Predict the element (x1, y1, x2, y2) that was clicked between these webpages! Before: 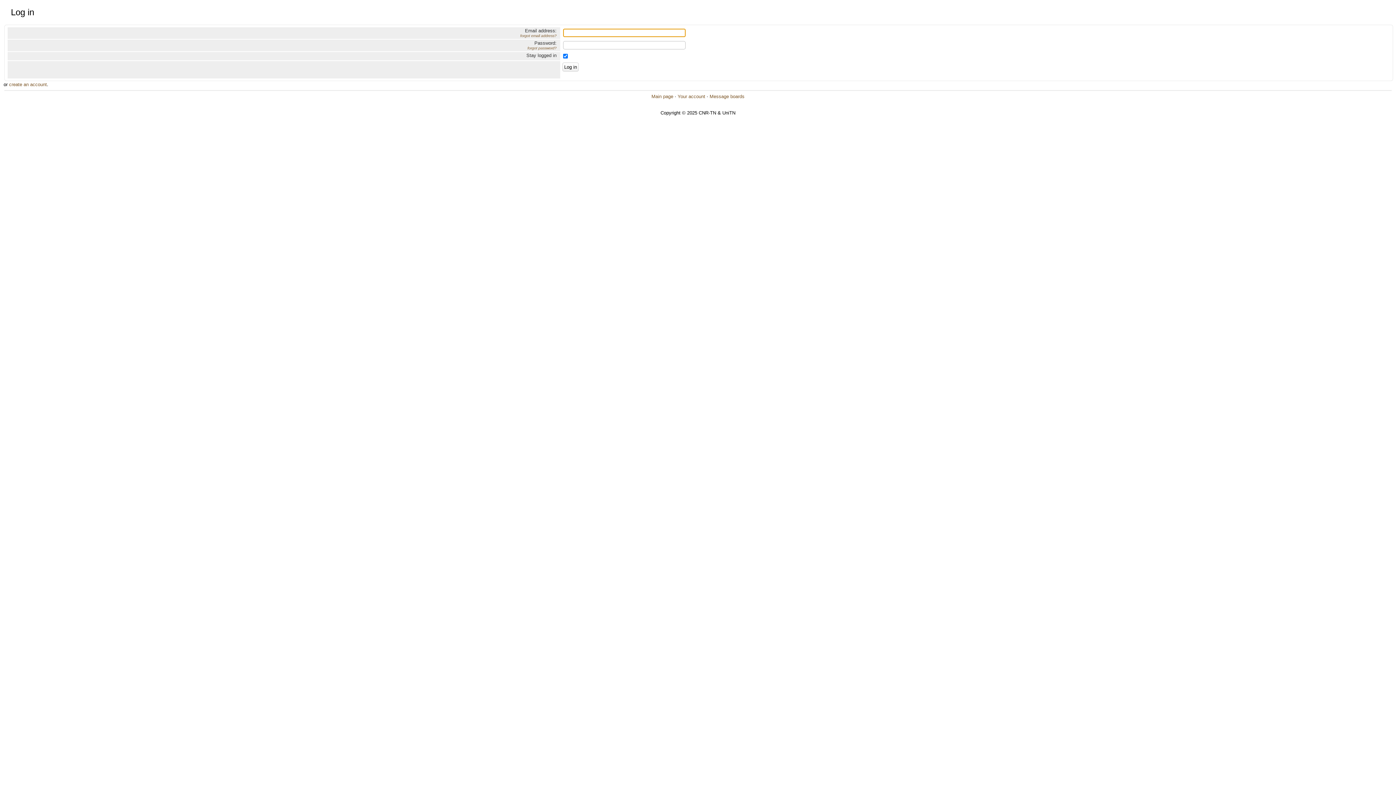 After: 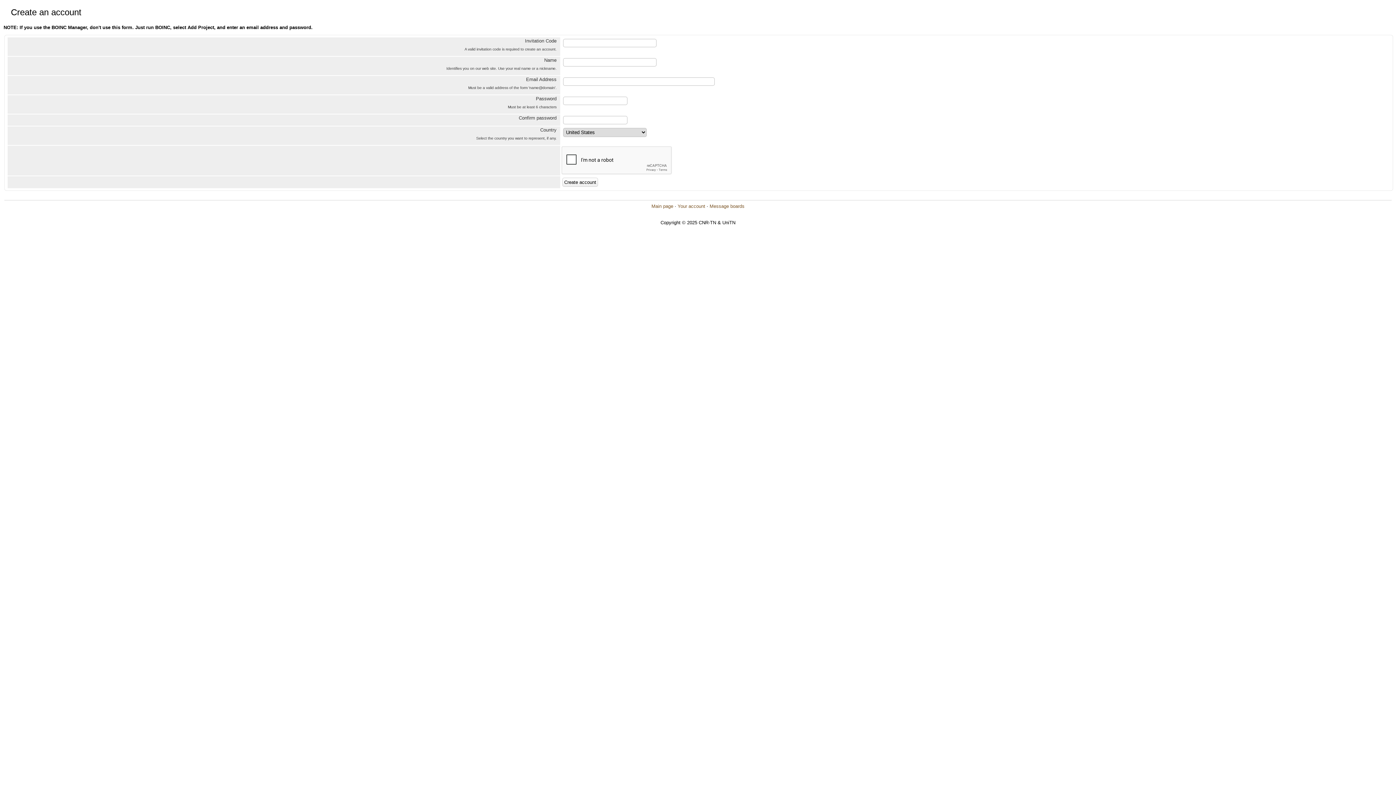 Action: label: create an account bbox: (9, 81, 46, 87)